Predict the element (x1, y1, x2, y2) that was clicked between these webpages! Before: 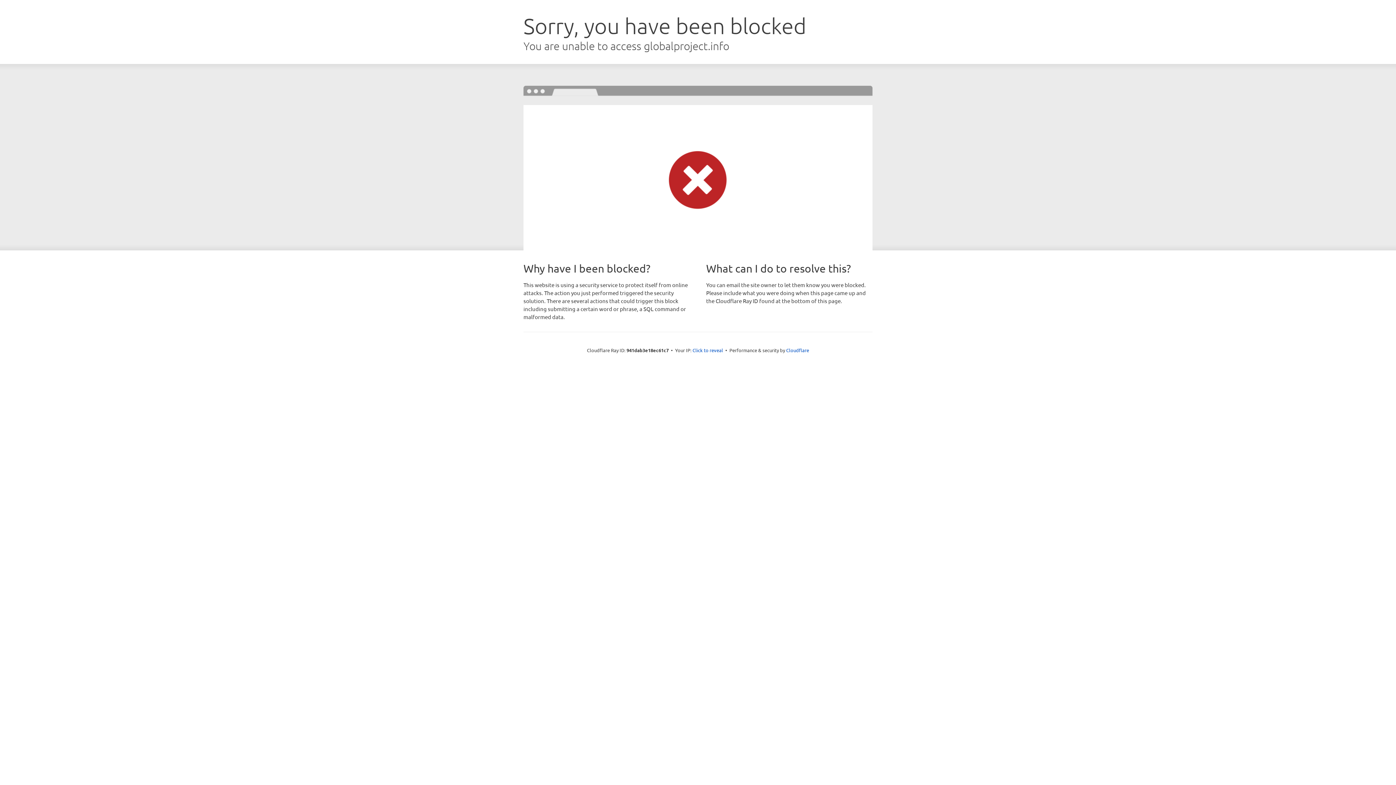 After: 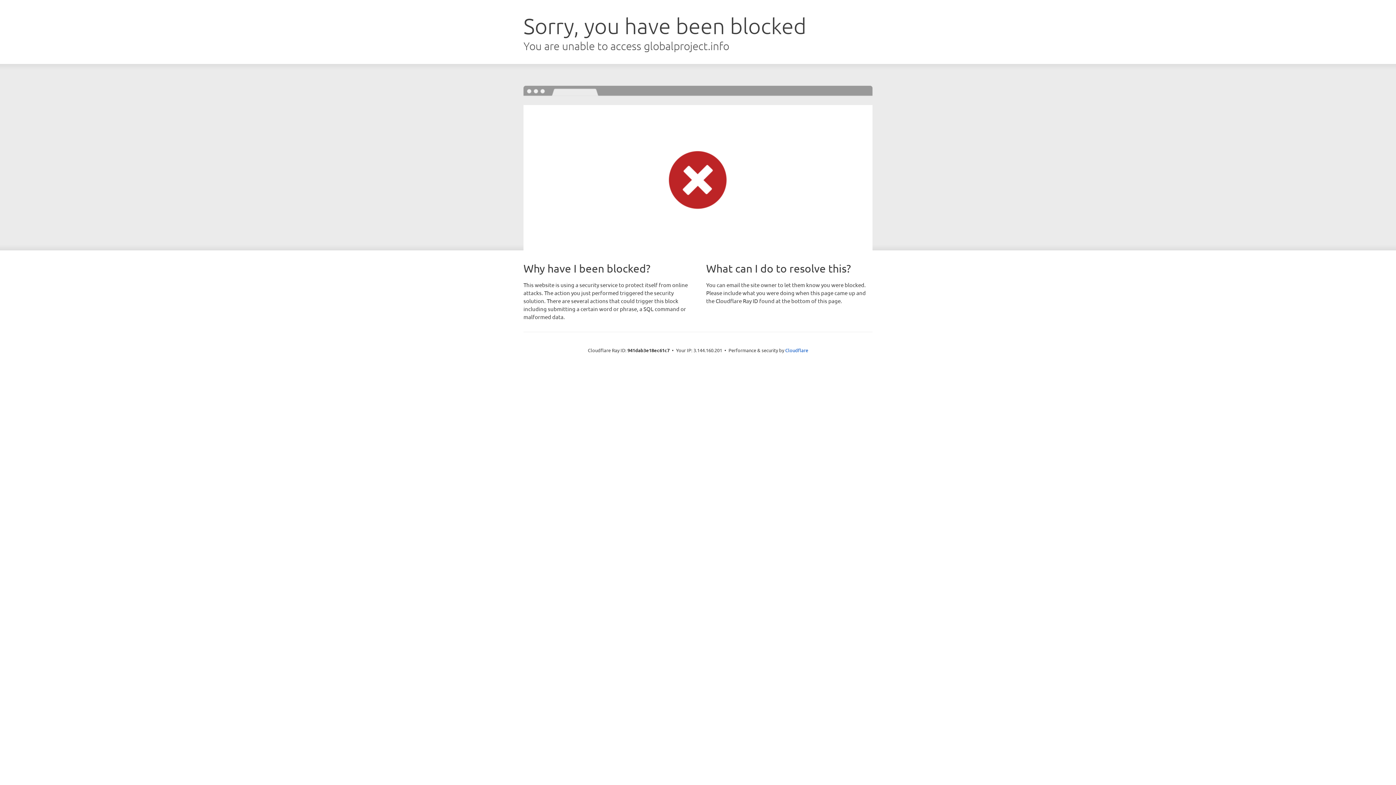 Action: bbox: (692, 346, 723, 353) label: Click to reveal